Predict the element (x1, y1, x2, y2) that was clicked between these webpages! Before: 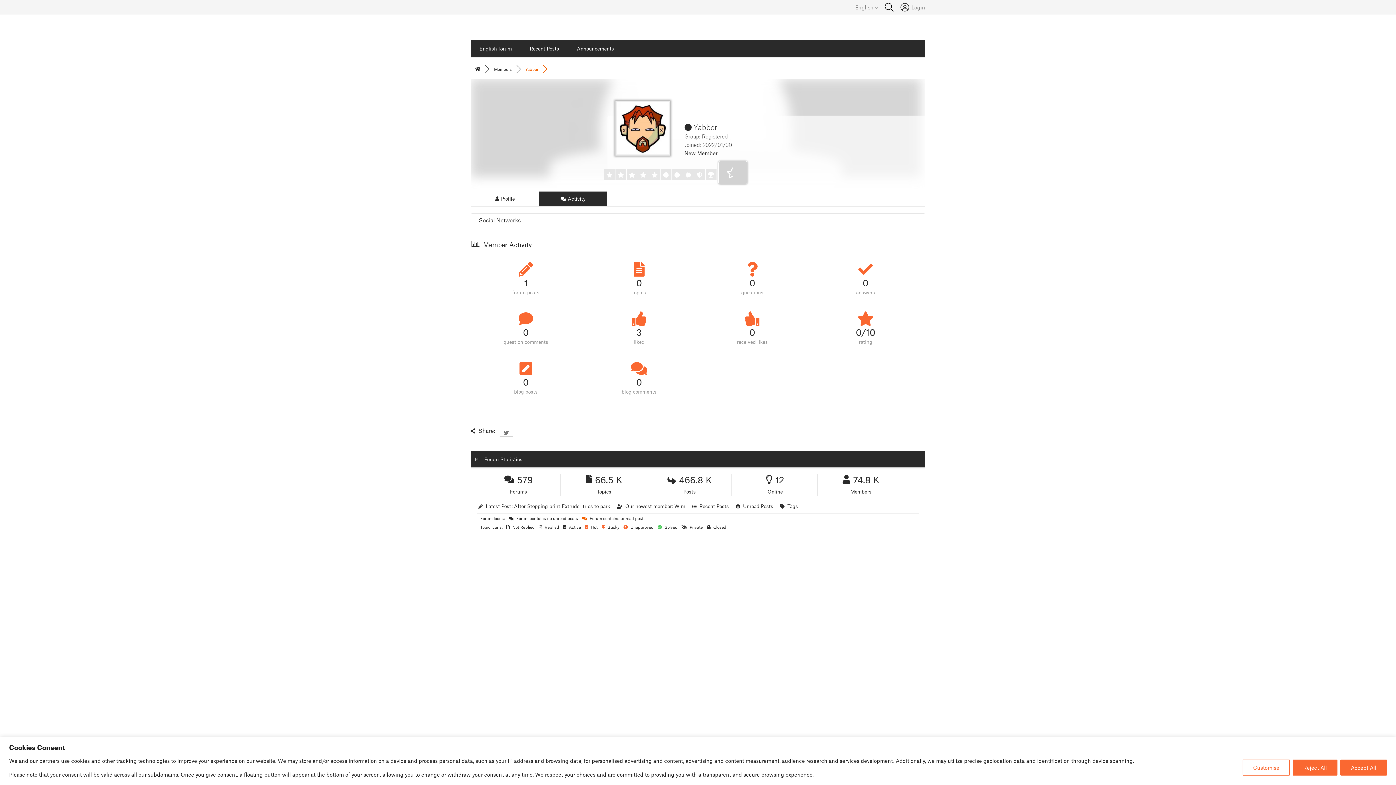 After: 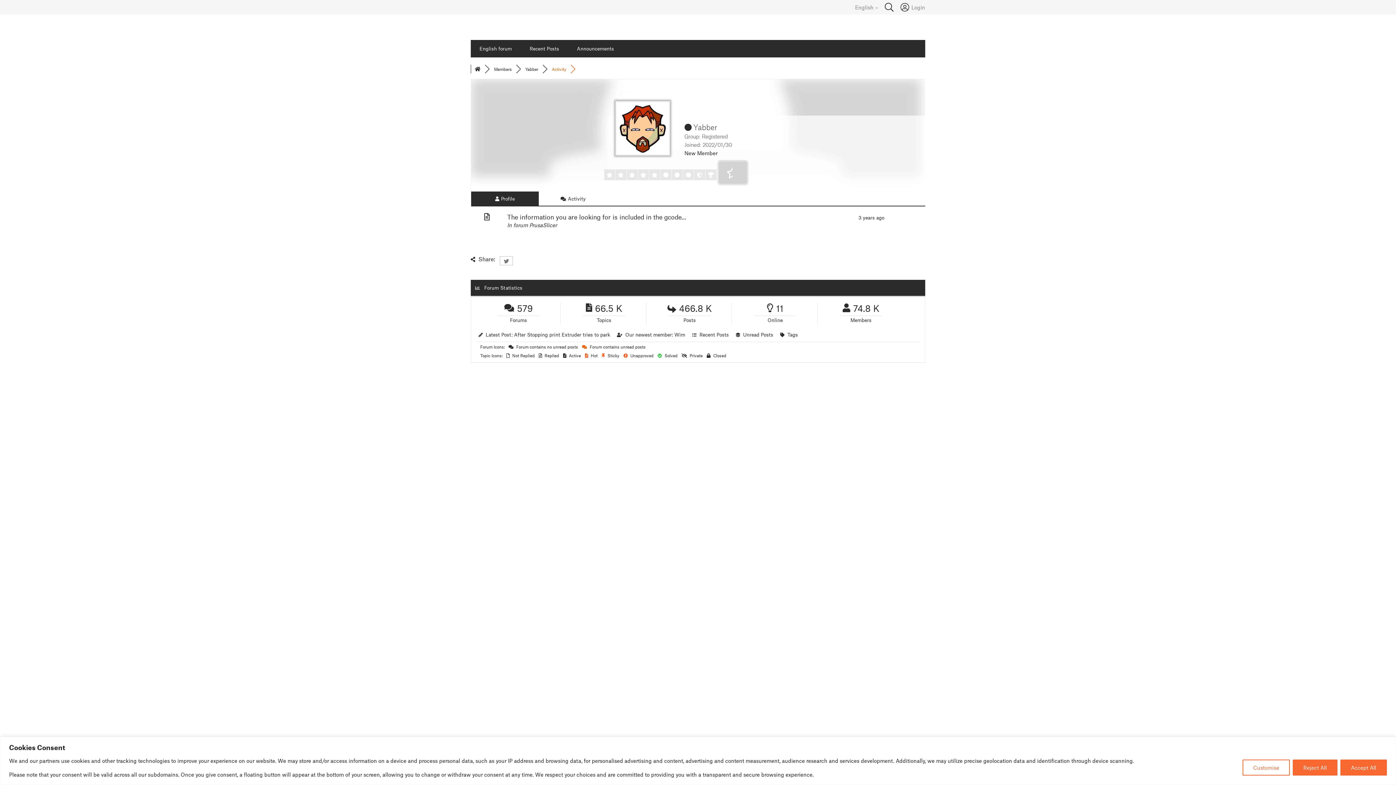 Action: bbox: (475, 259, 576, 297) label: 1
forum posts